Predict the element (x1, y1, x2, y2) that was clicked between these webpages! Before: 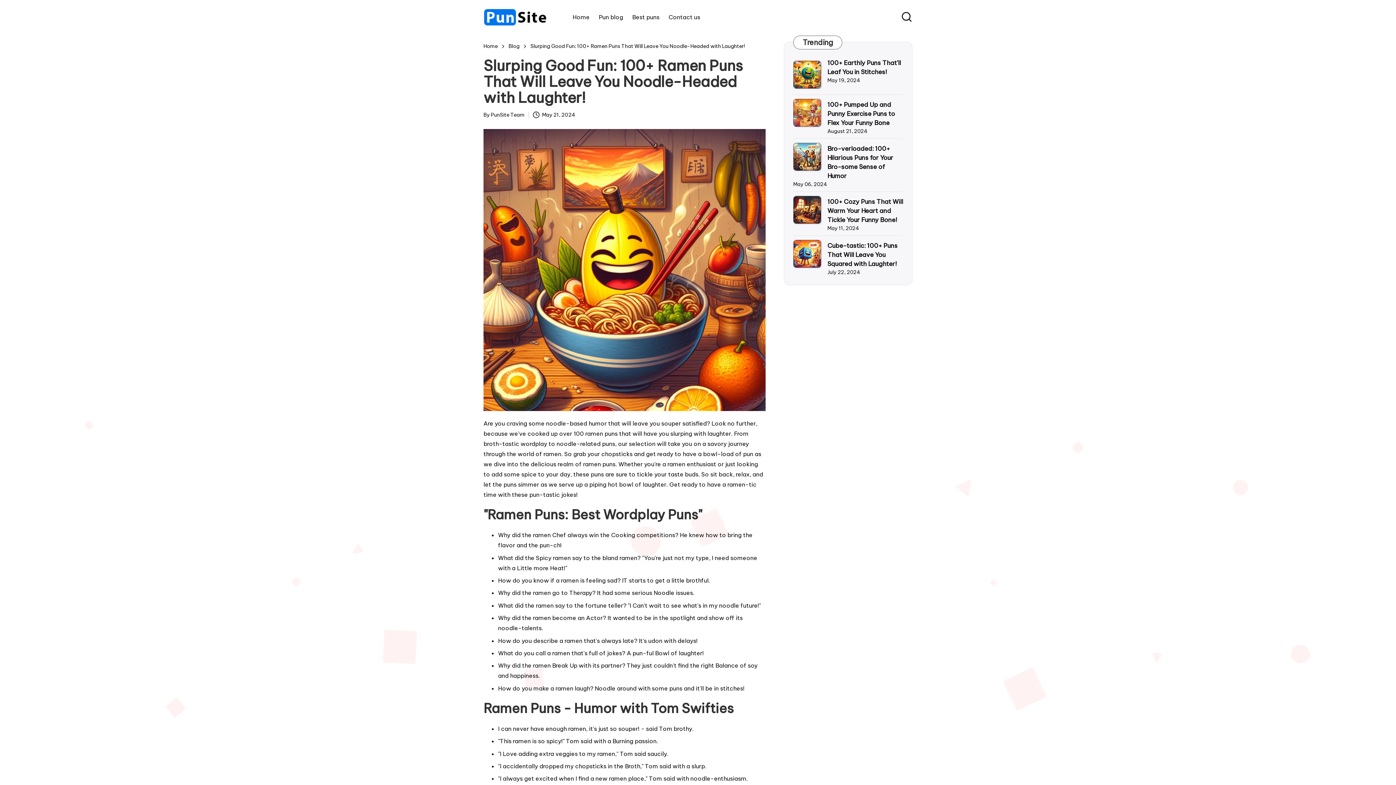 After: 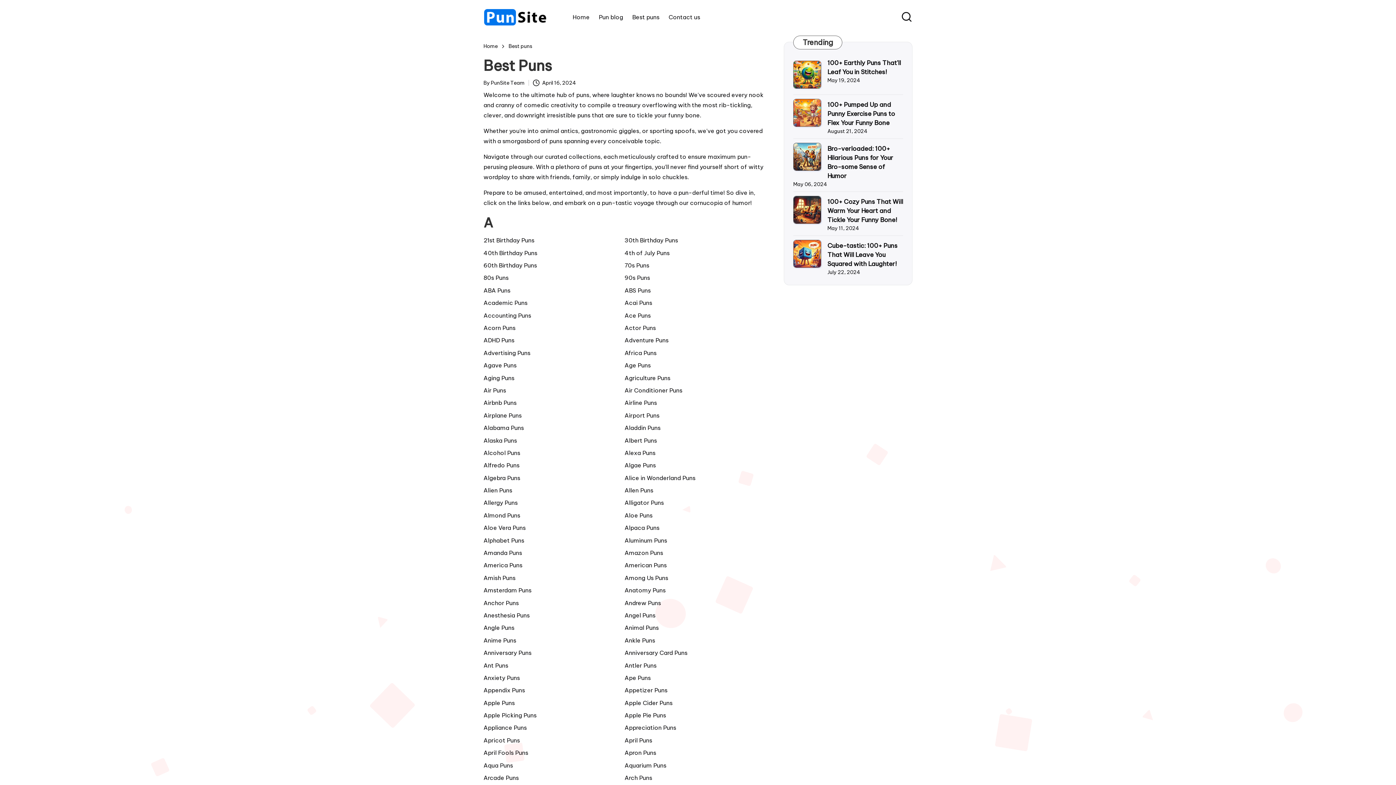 Action: bbox: (627, 10, 663, 23) label: Best puns